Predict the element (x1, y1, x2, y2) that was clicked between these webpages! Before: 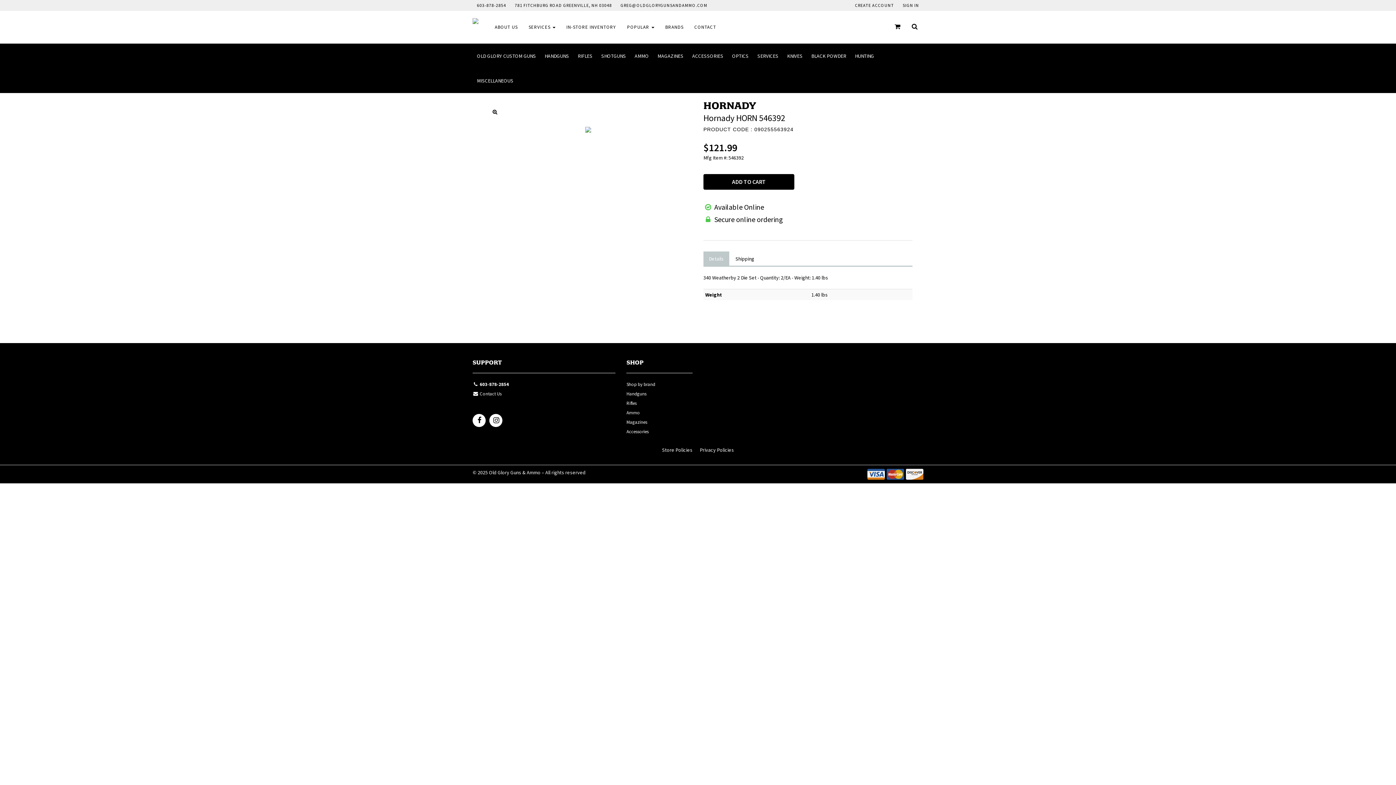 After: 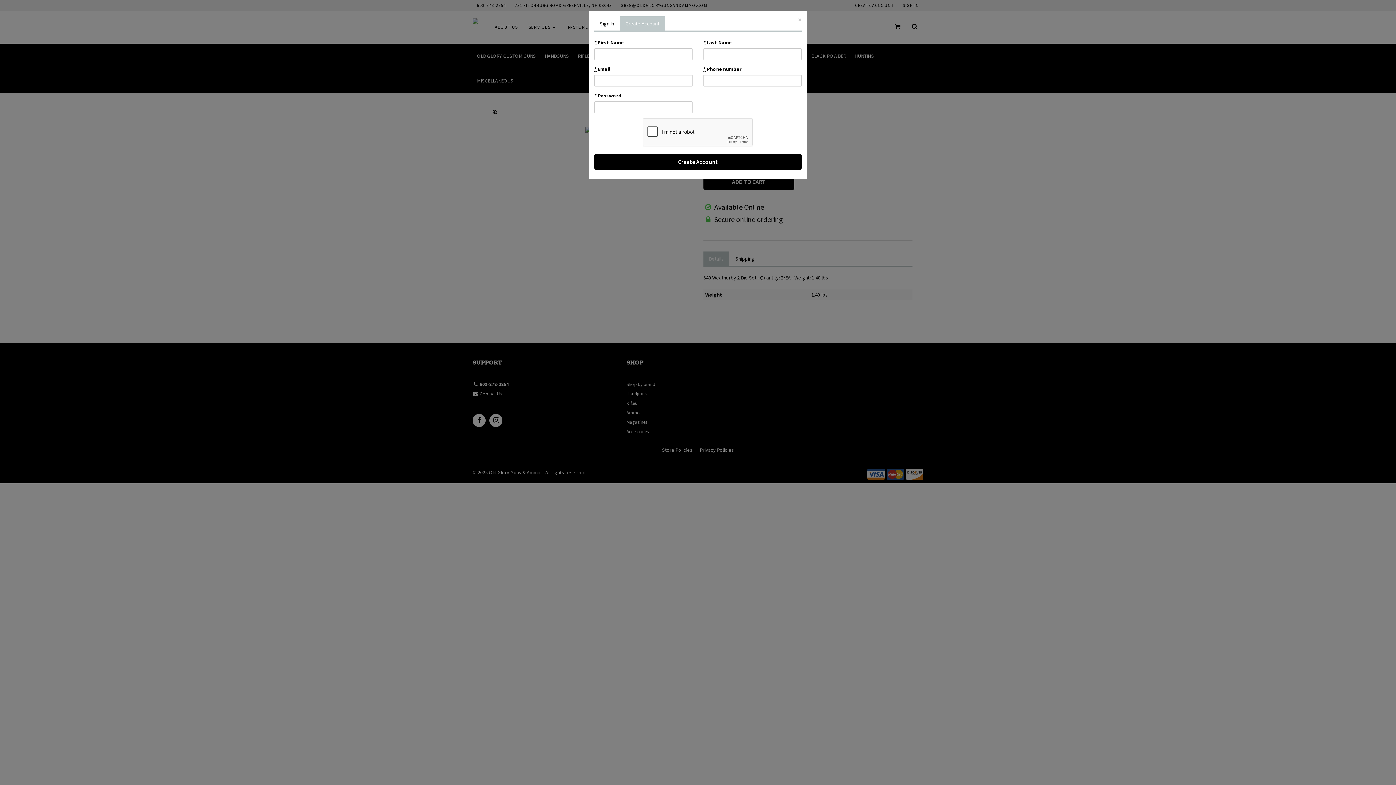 Action: bbox: (850, 0, 898, 10) label: CREATE ACCOUNT